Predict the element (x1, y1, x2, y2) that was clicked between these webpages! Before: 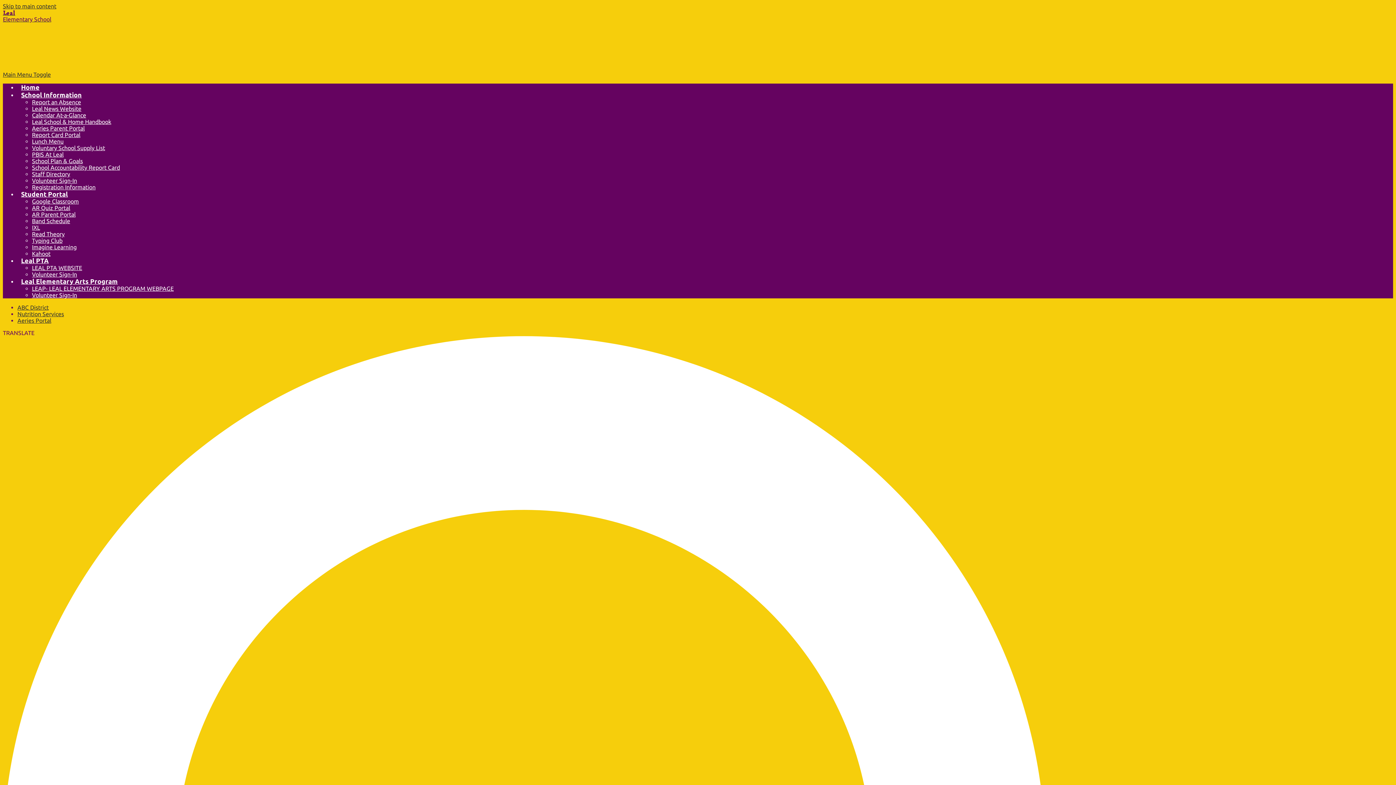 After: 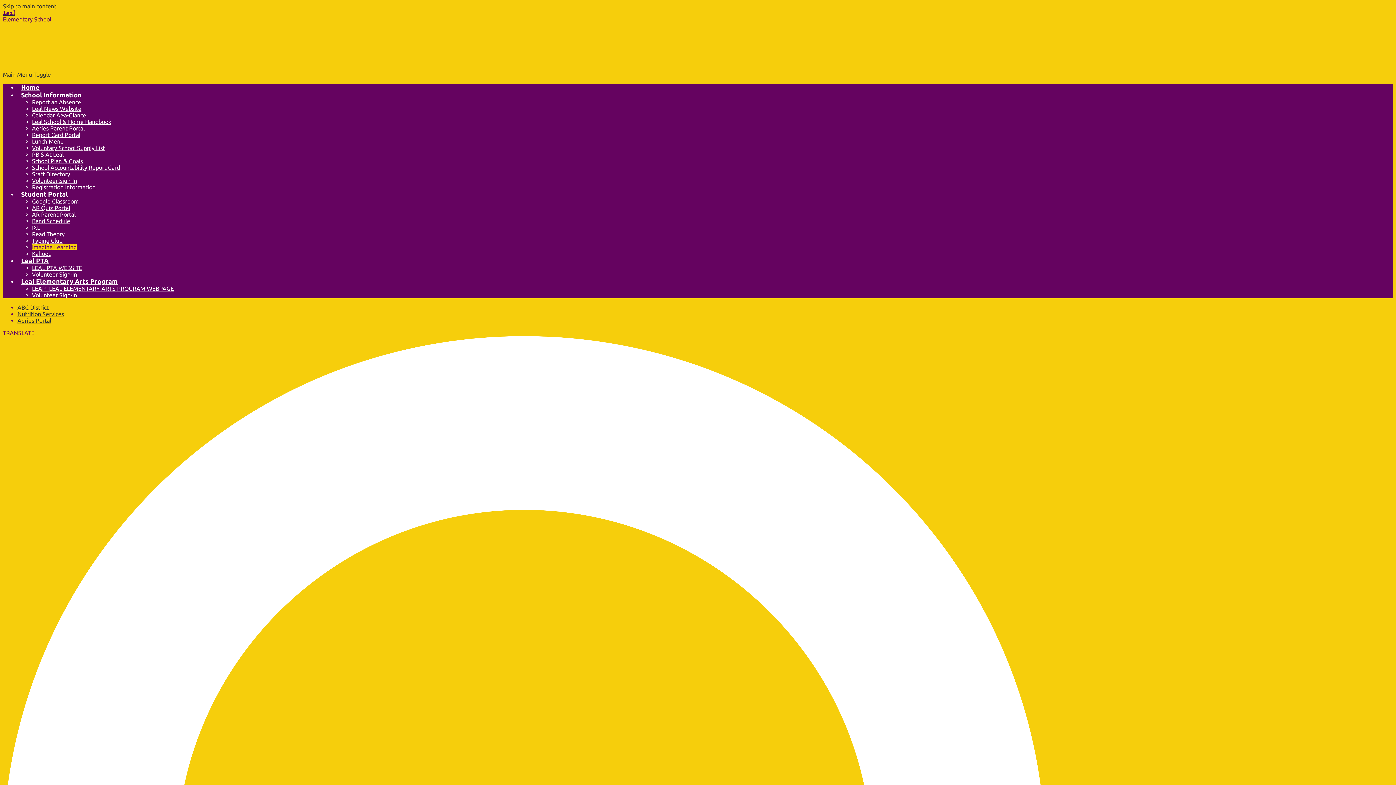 Action: label: Imagine Learning bbox: (32, 244, 76, 250)